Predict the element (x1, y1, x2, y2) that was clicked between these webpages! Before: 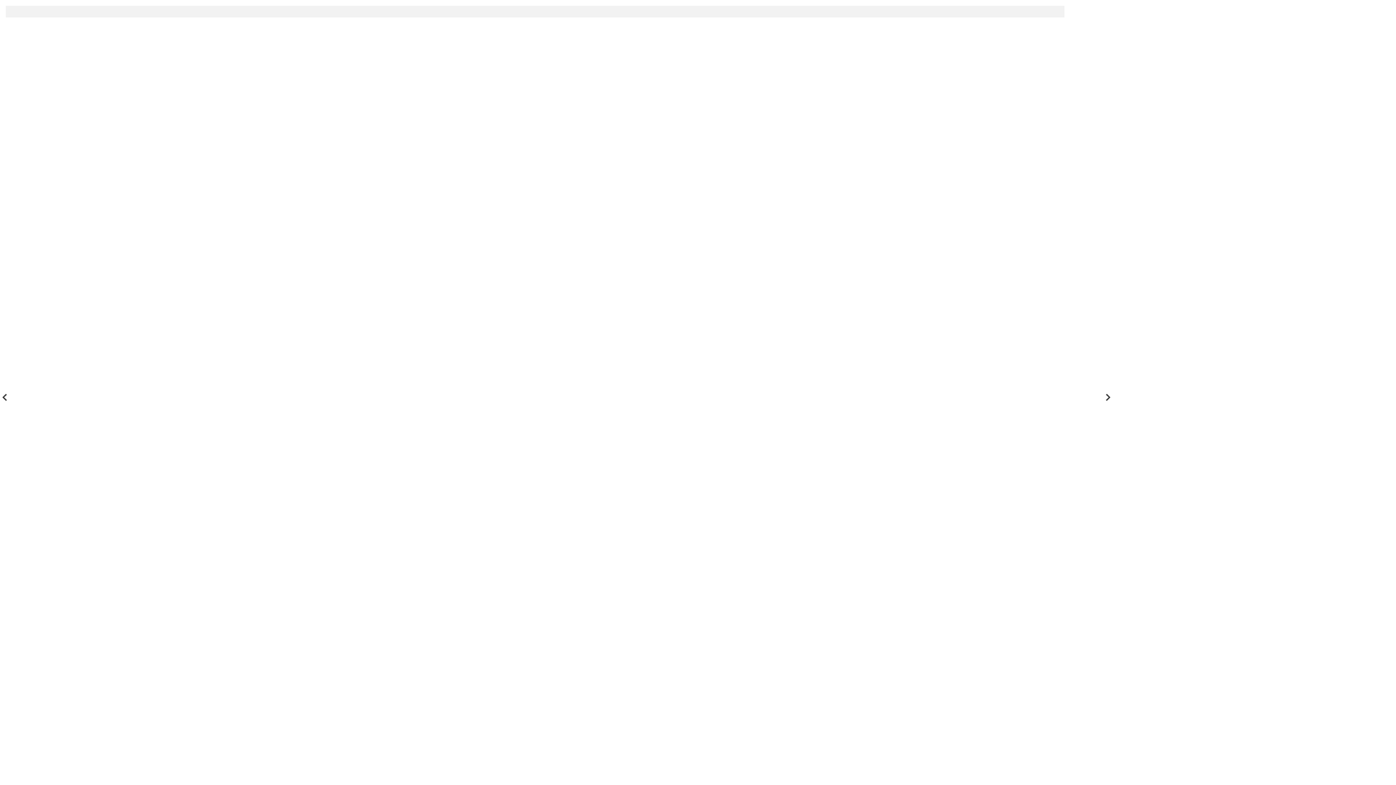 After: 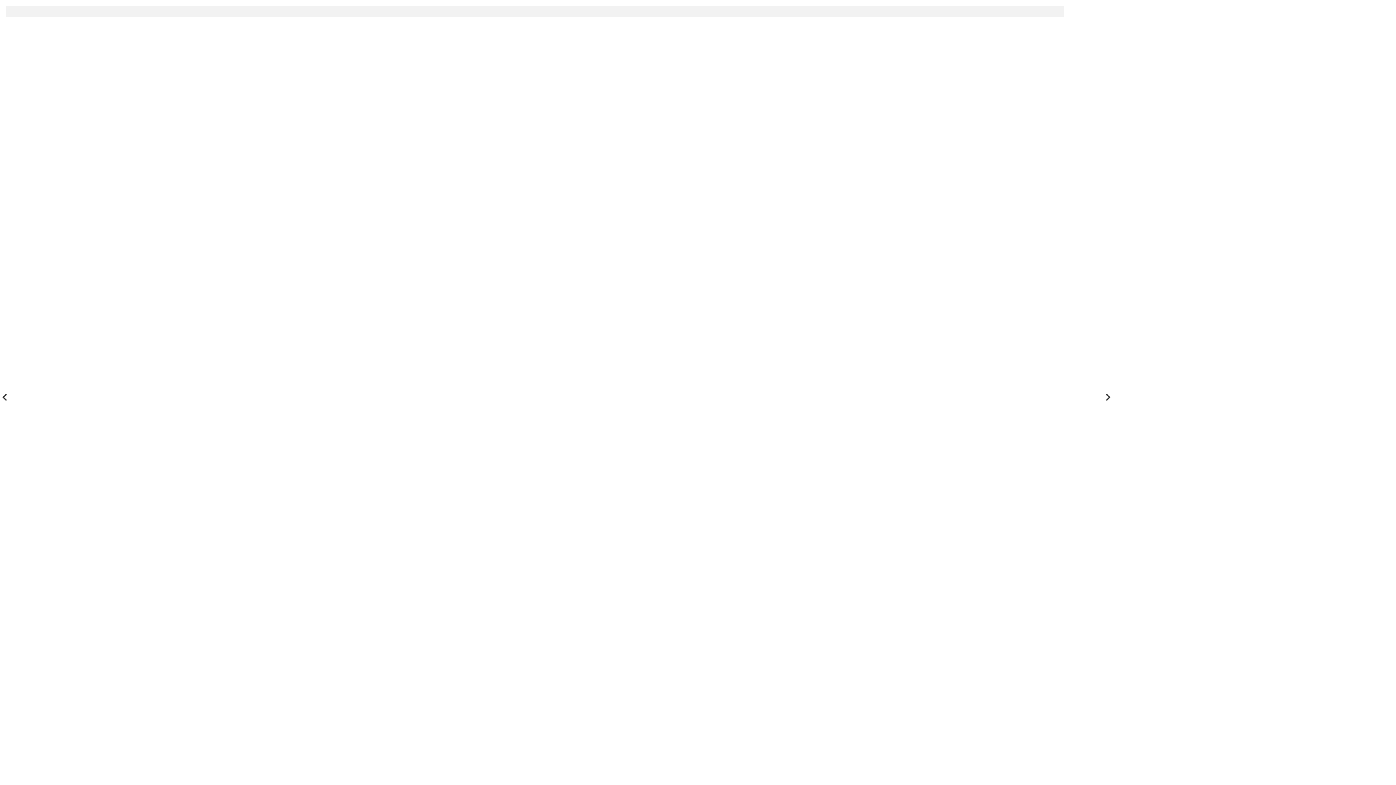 Action: bbox: (0, 392, 9, 402) label: zurueck